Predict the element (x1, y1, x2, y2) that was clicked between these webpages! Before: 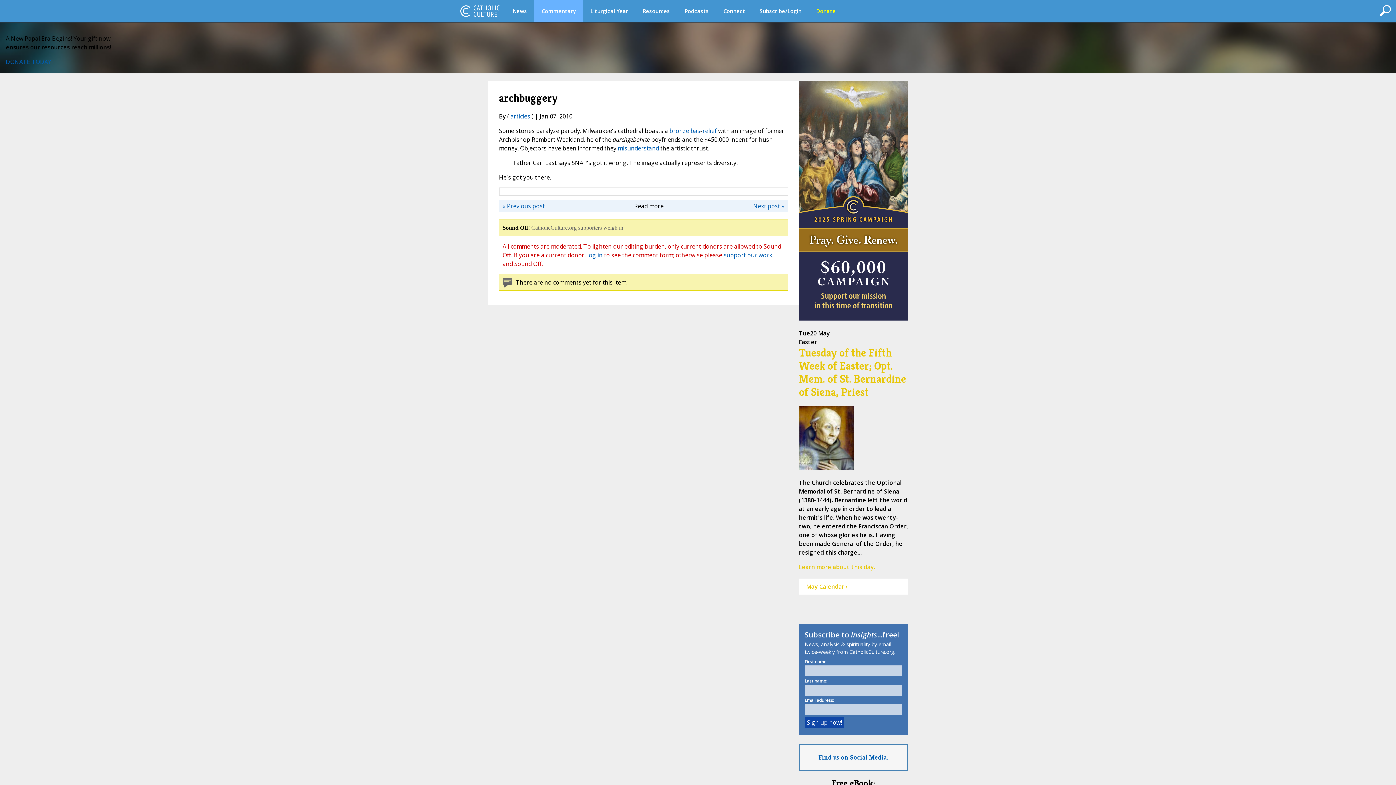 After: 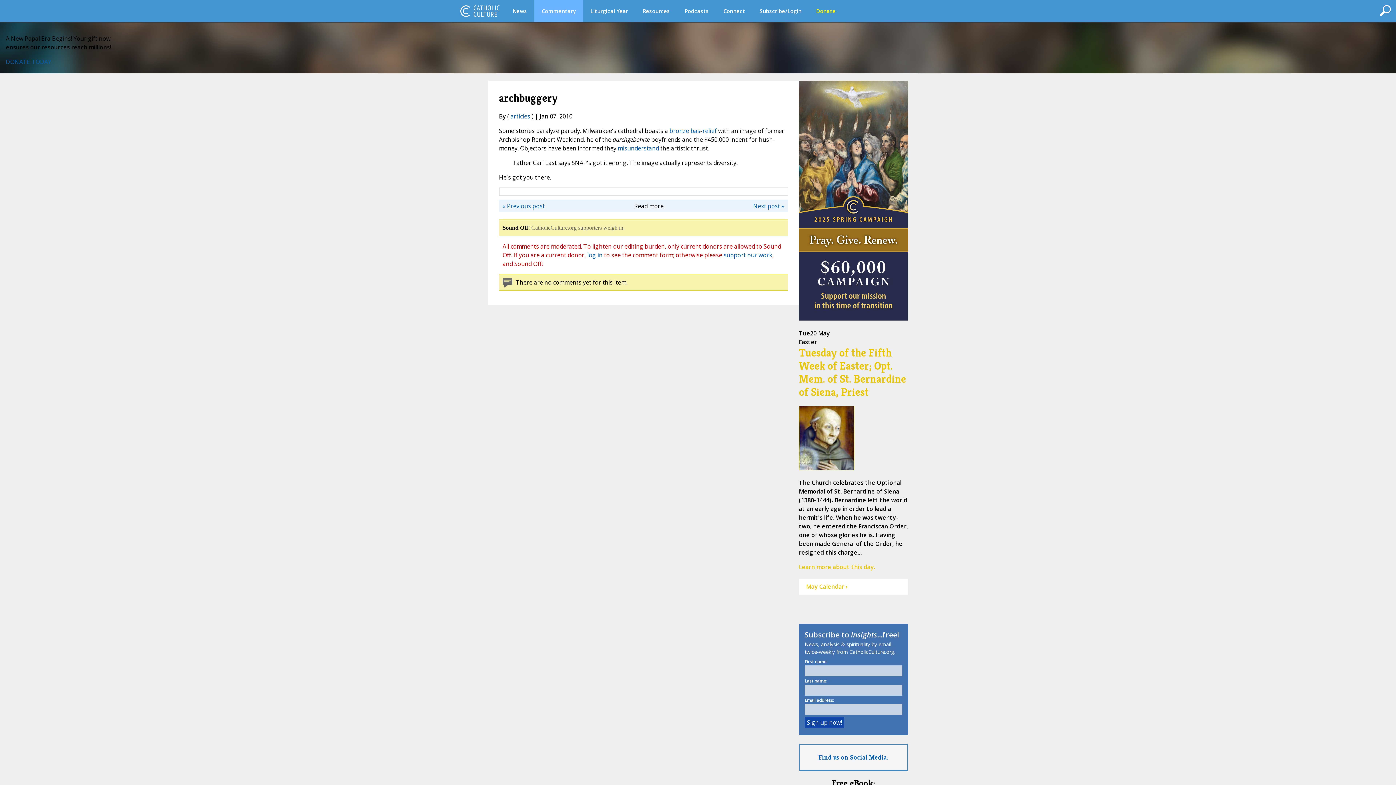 Action: bbox: (618, 144, 659, 152) label: misunderstand